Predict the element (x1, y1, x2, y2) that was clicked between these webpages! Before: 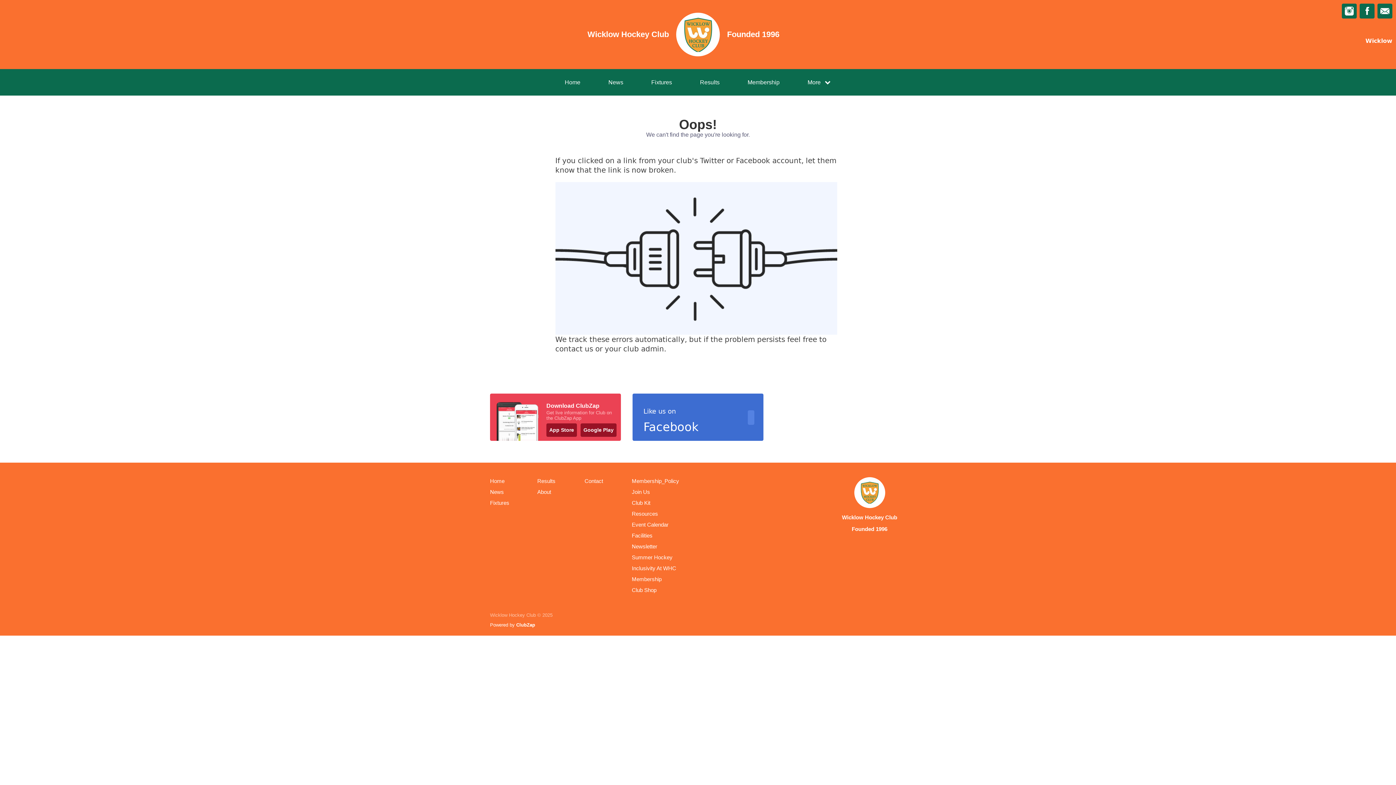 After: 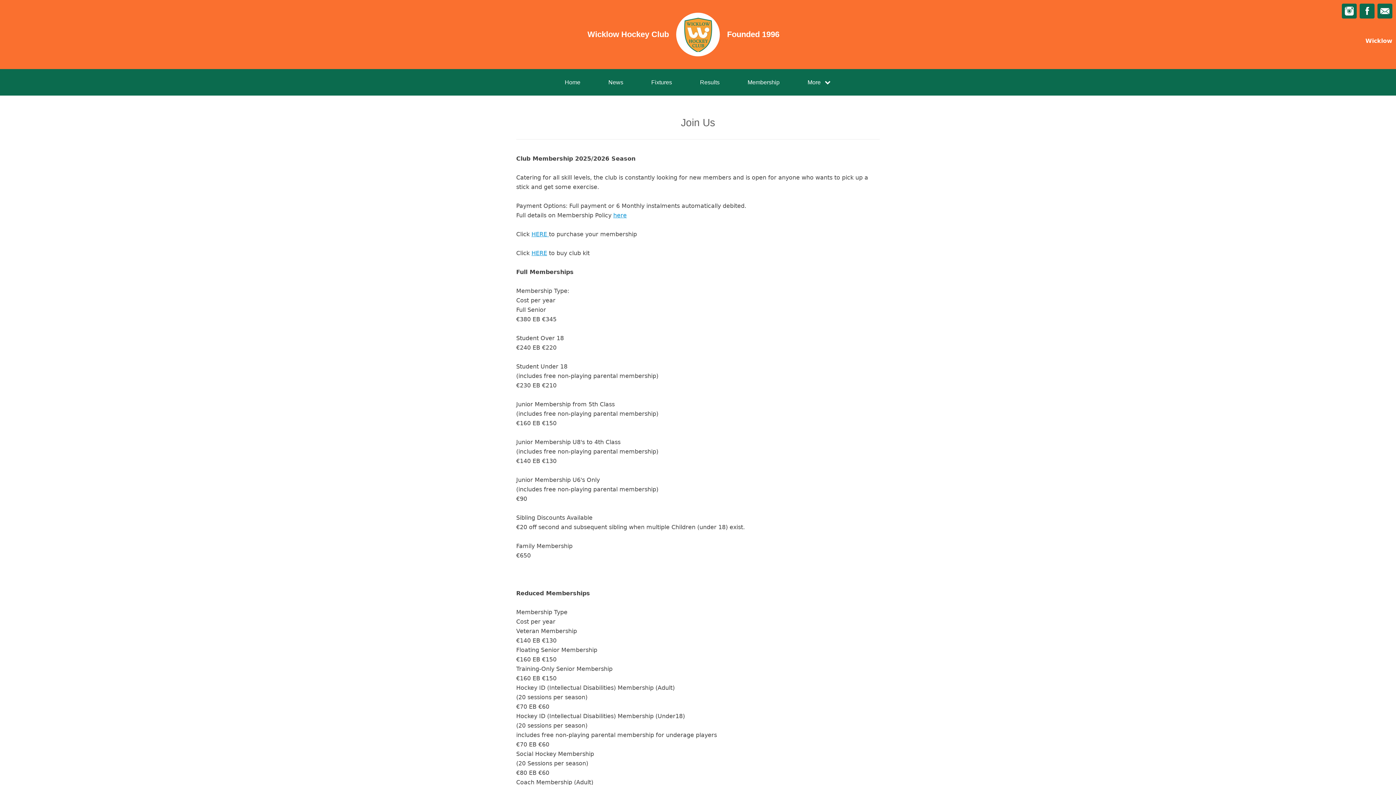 Action: bbox: (632, 488, 650, 496) label: Join Us